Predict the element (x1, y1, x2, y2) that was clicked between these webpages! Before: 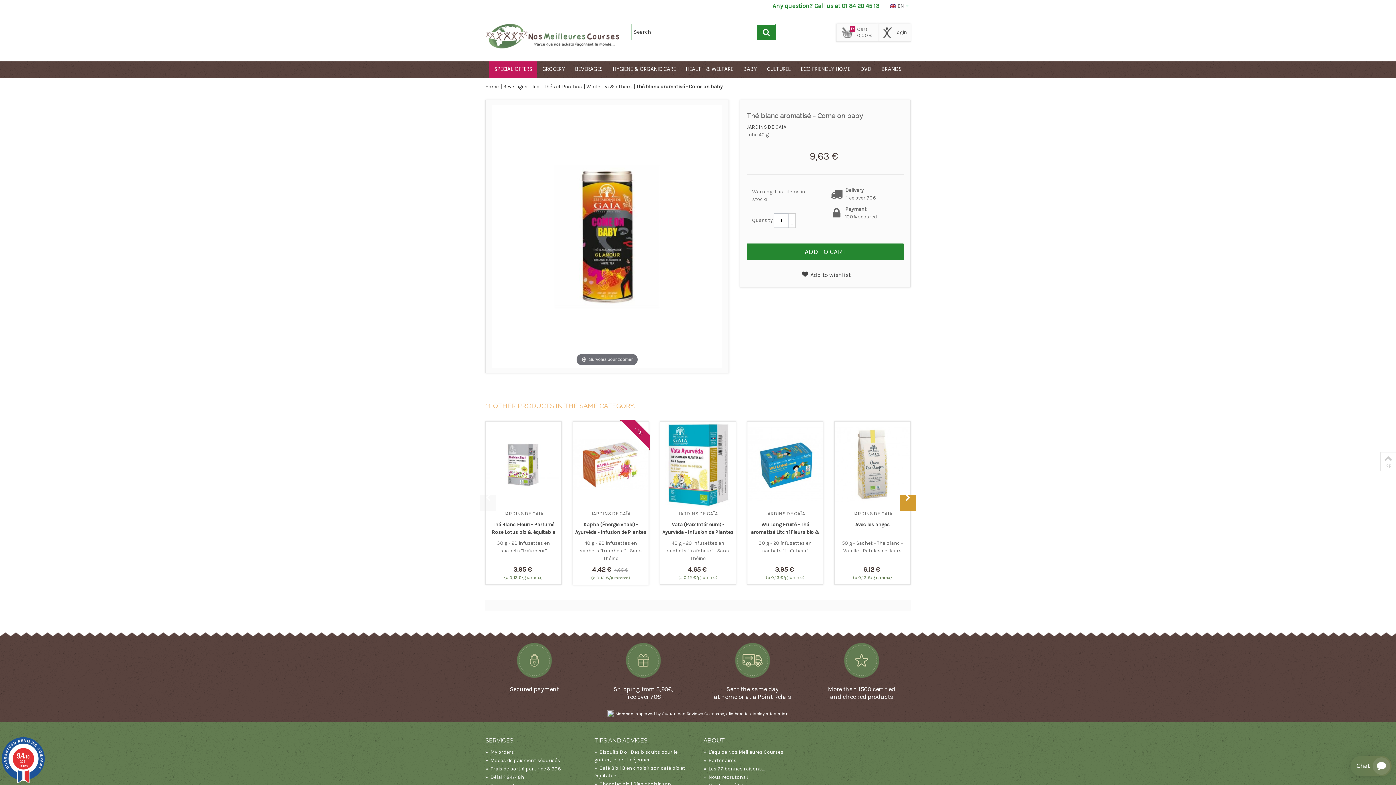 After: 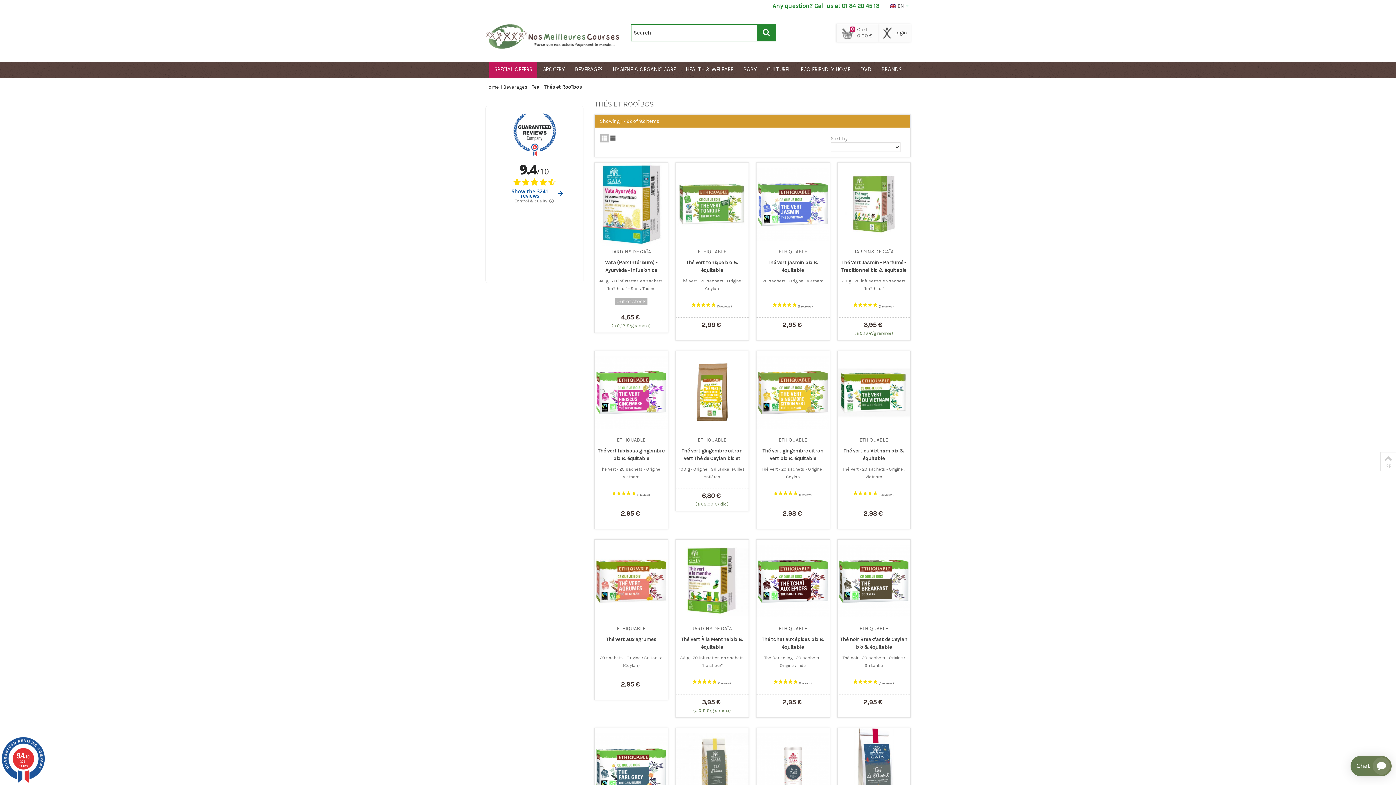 Action: bbox: (544, 83, 582, 89) label: Thés et Rooïbos